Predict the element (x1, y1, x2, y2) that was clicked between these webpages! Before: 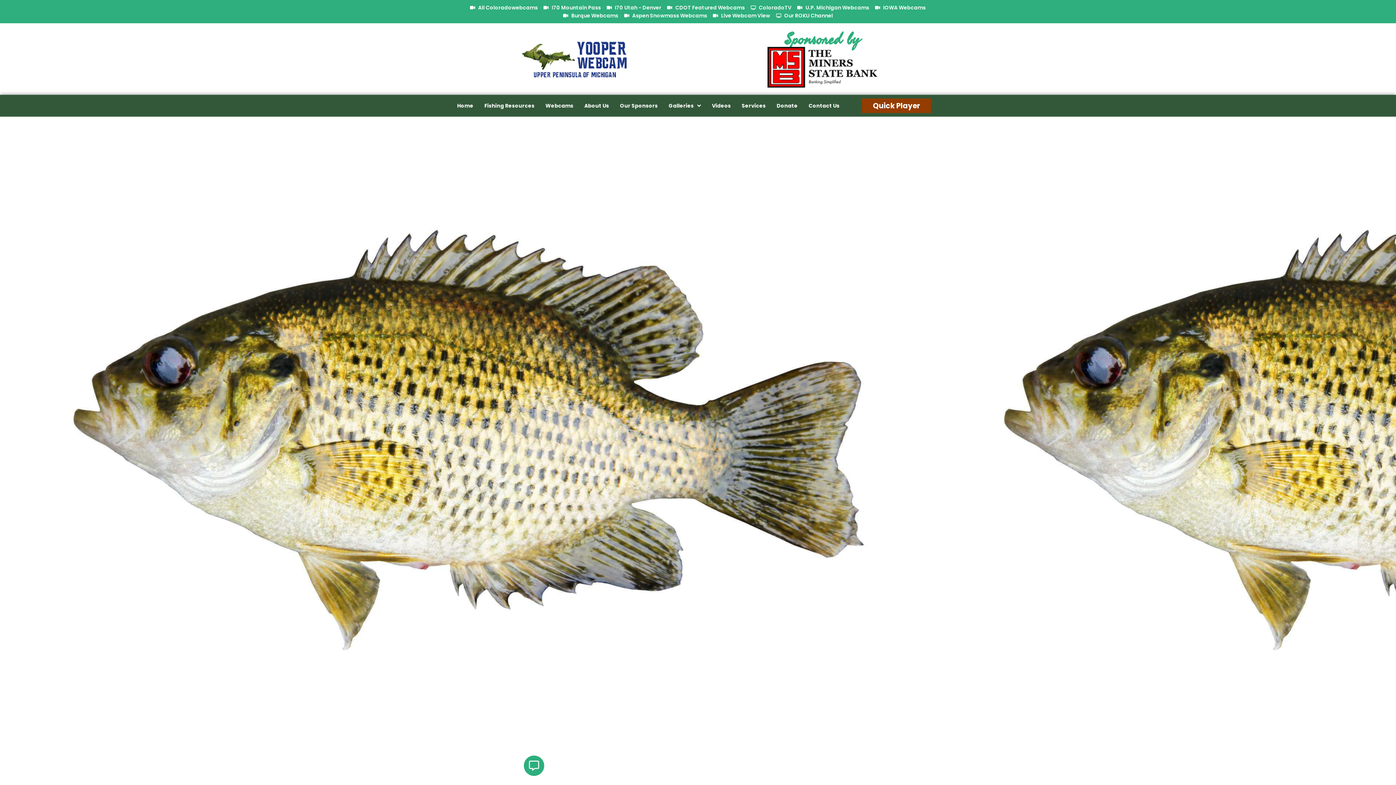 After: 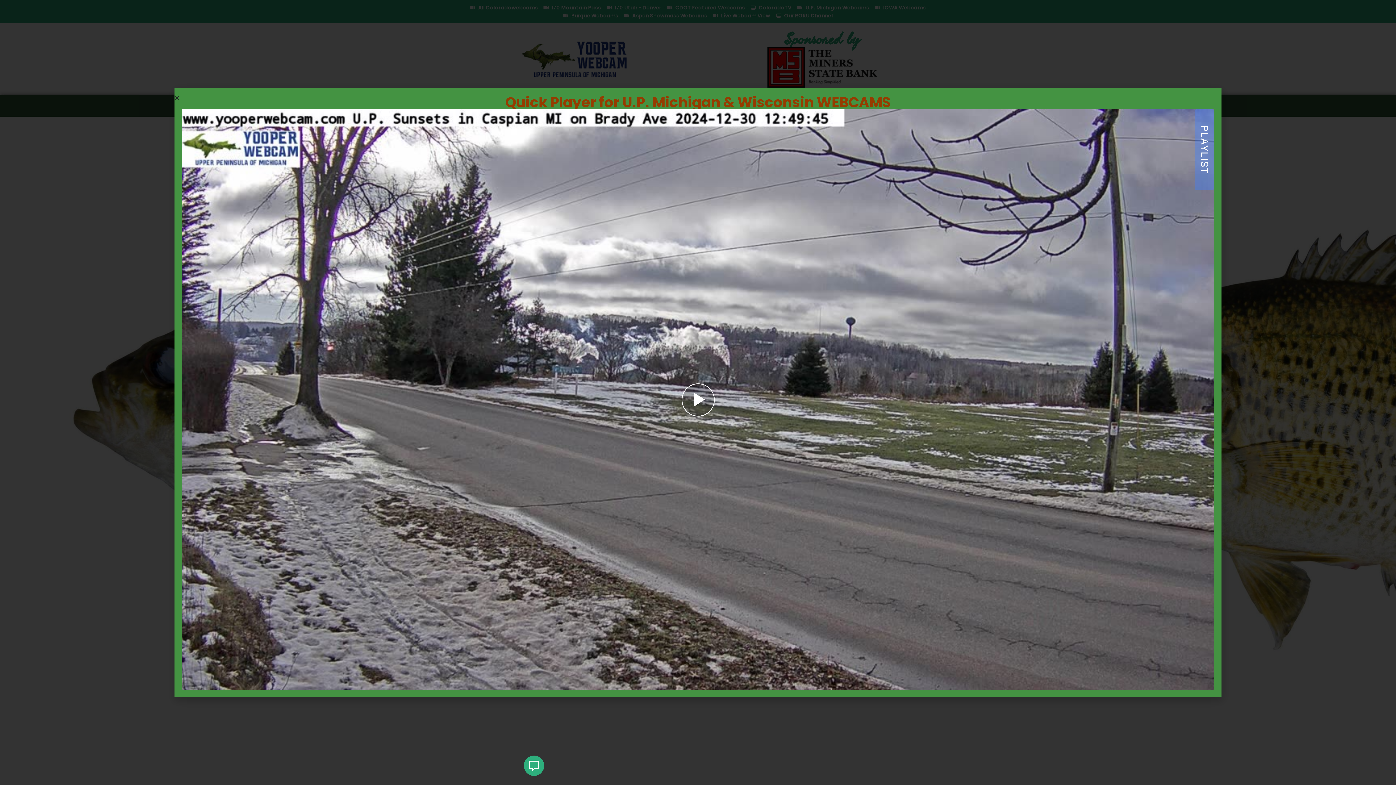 Action: bbox: (862, 98, 931, 113) label: Quick Player
Open